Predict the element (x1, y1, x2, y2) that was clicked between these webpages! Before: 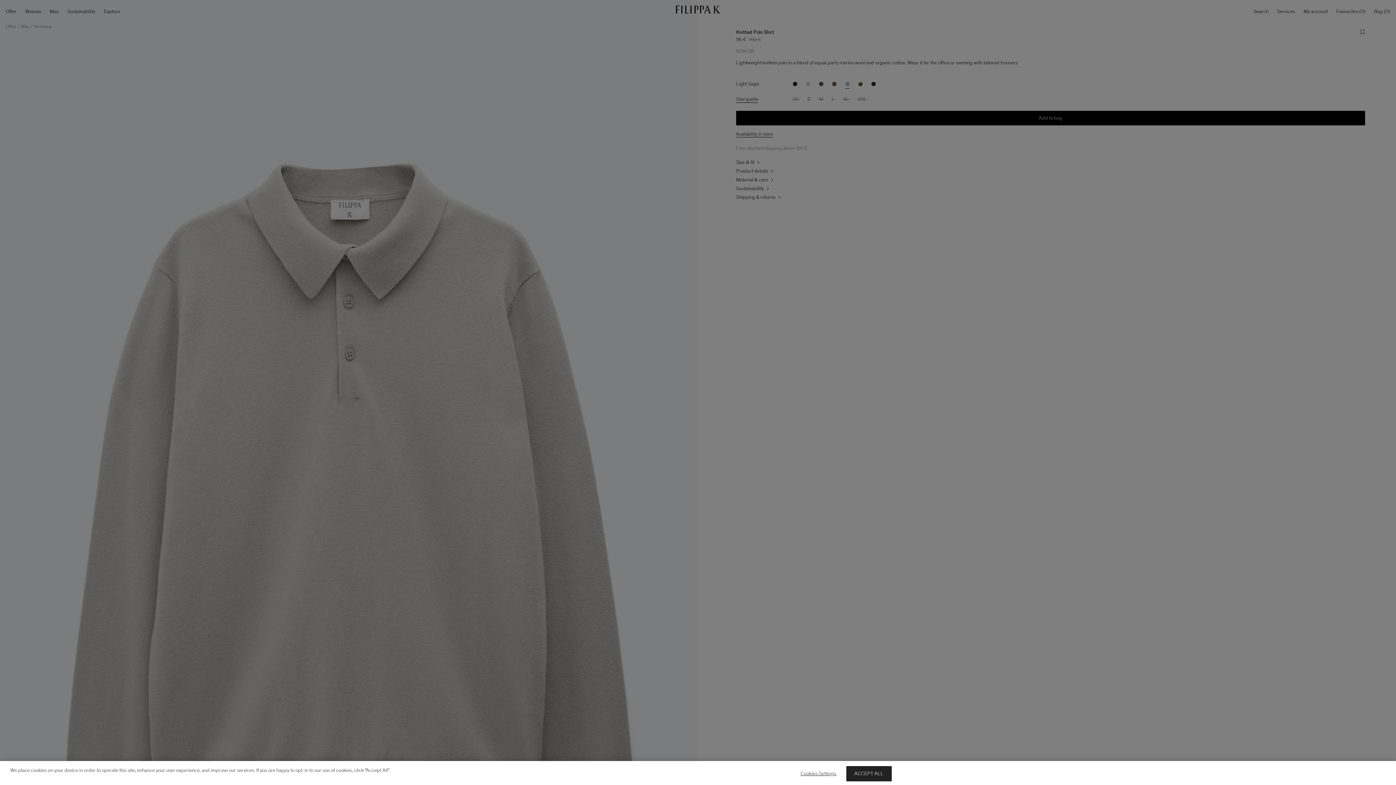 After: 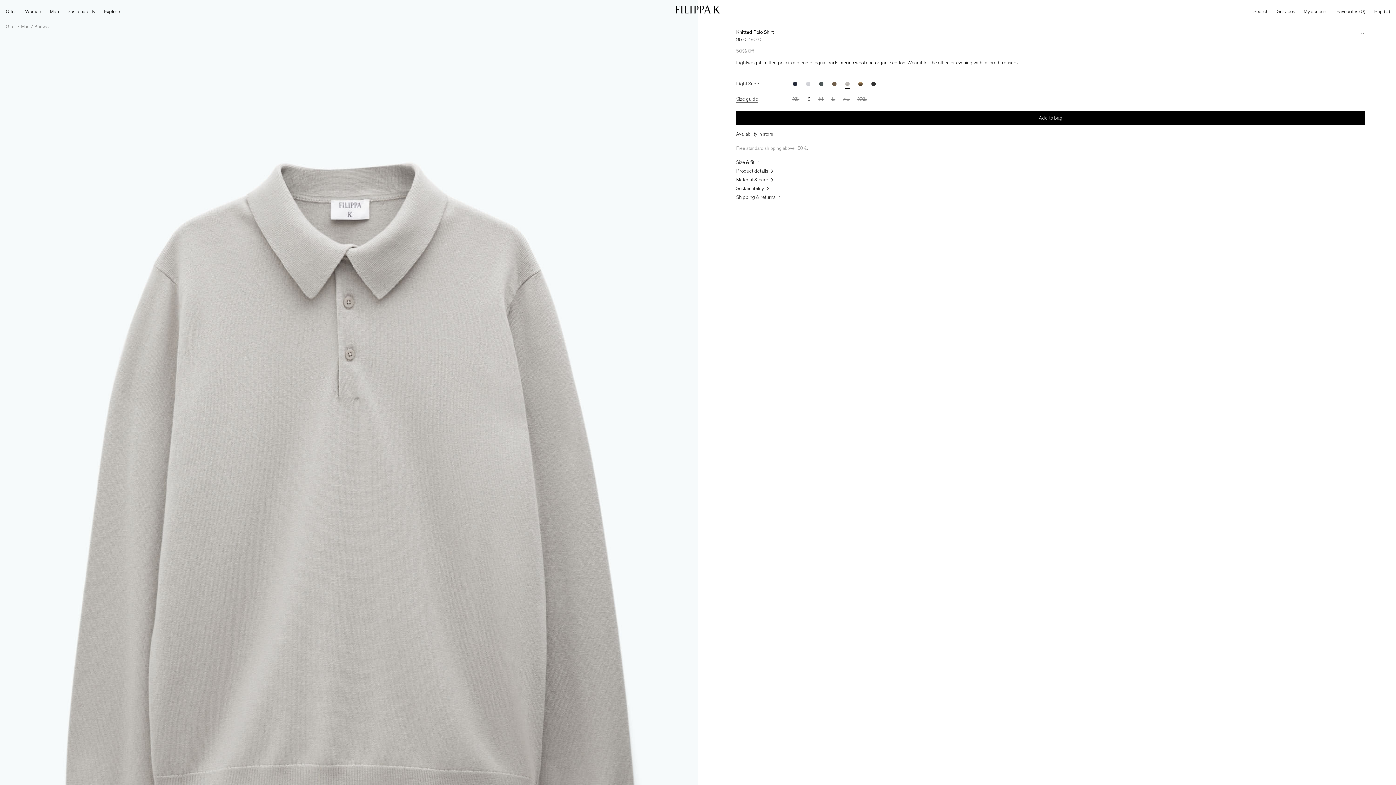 Action: label: ACCEPT ALL bbox: (846, 766, 891, 781)